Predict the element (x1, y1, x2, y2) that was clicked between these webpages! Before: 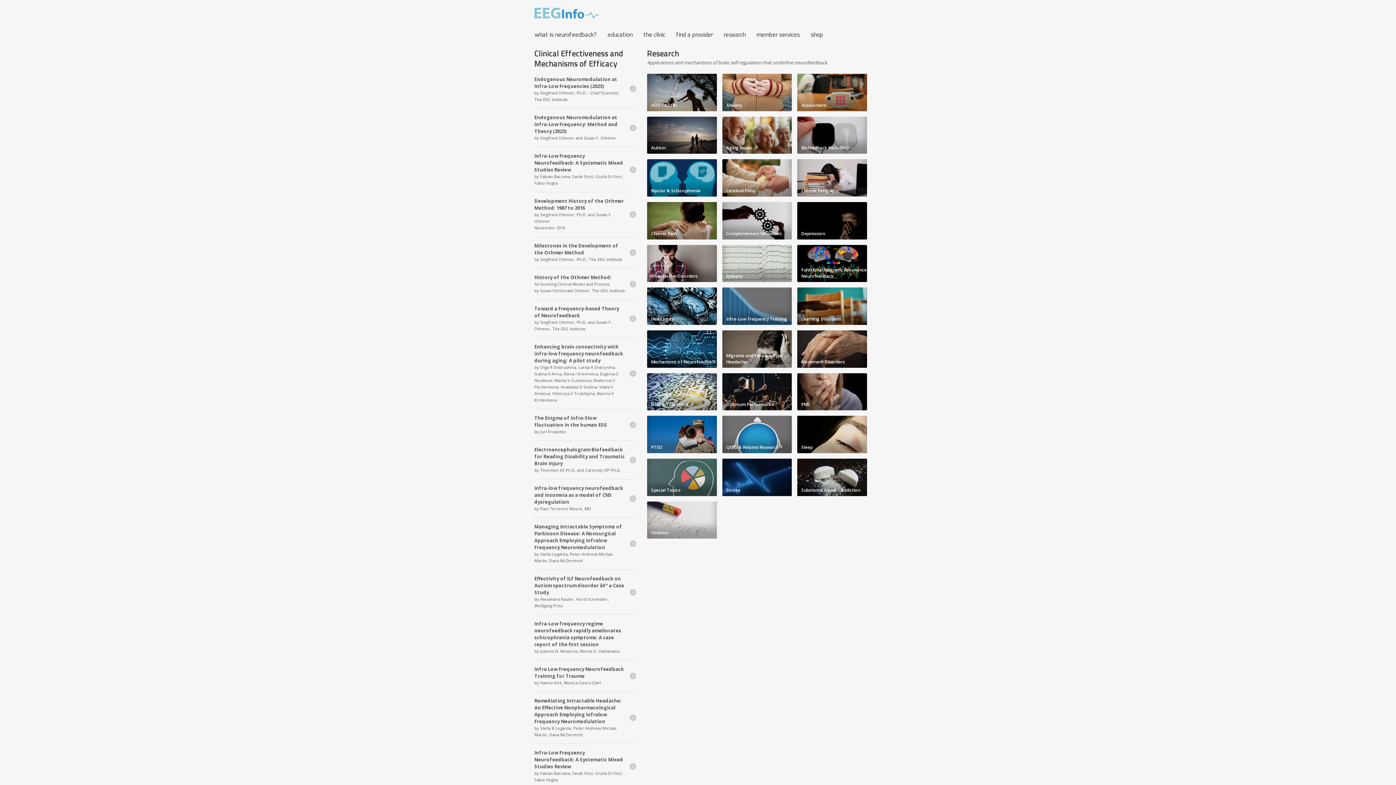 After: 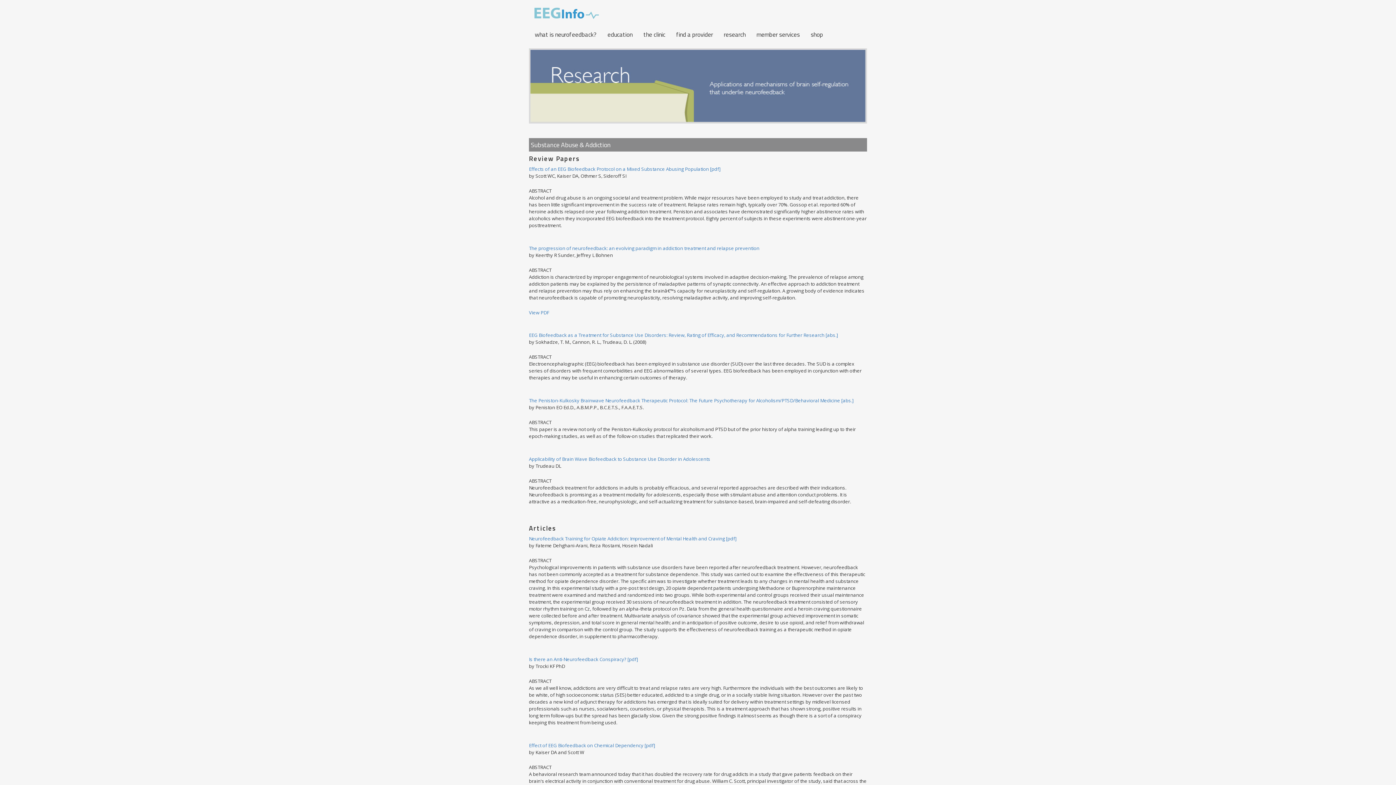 Action: label: Substance Abuse / Addiction bbox: (797, 472, 867, 480)